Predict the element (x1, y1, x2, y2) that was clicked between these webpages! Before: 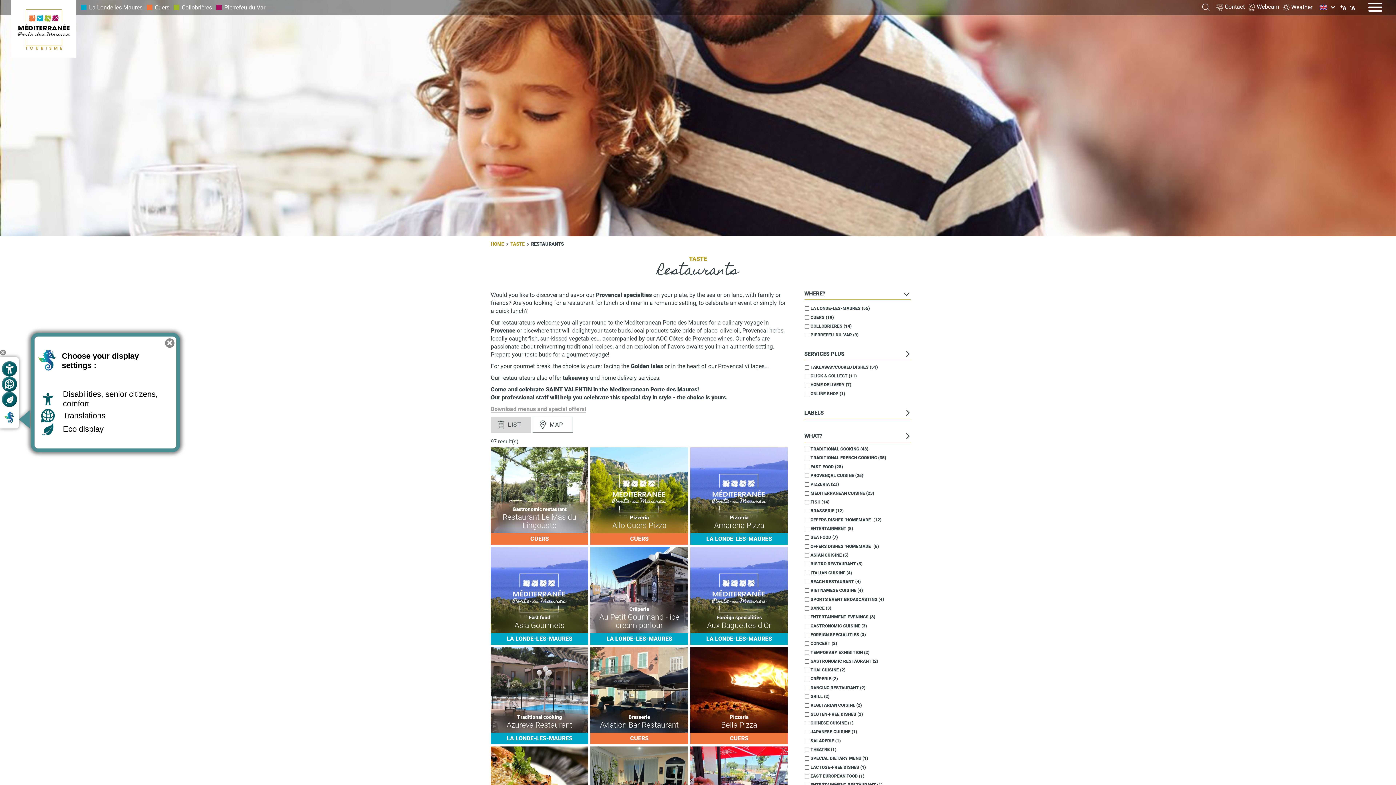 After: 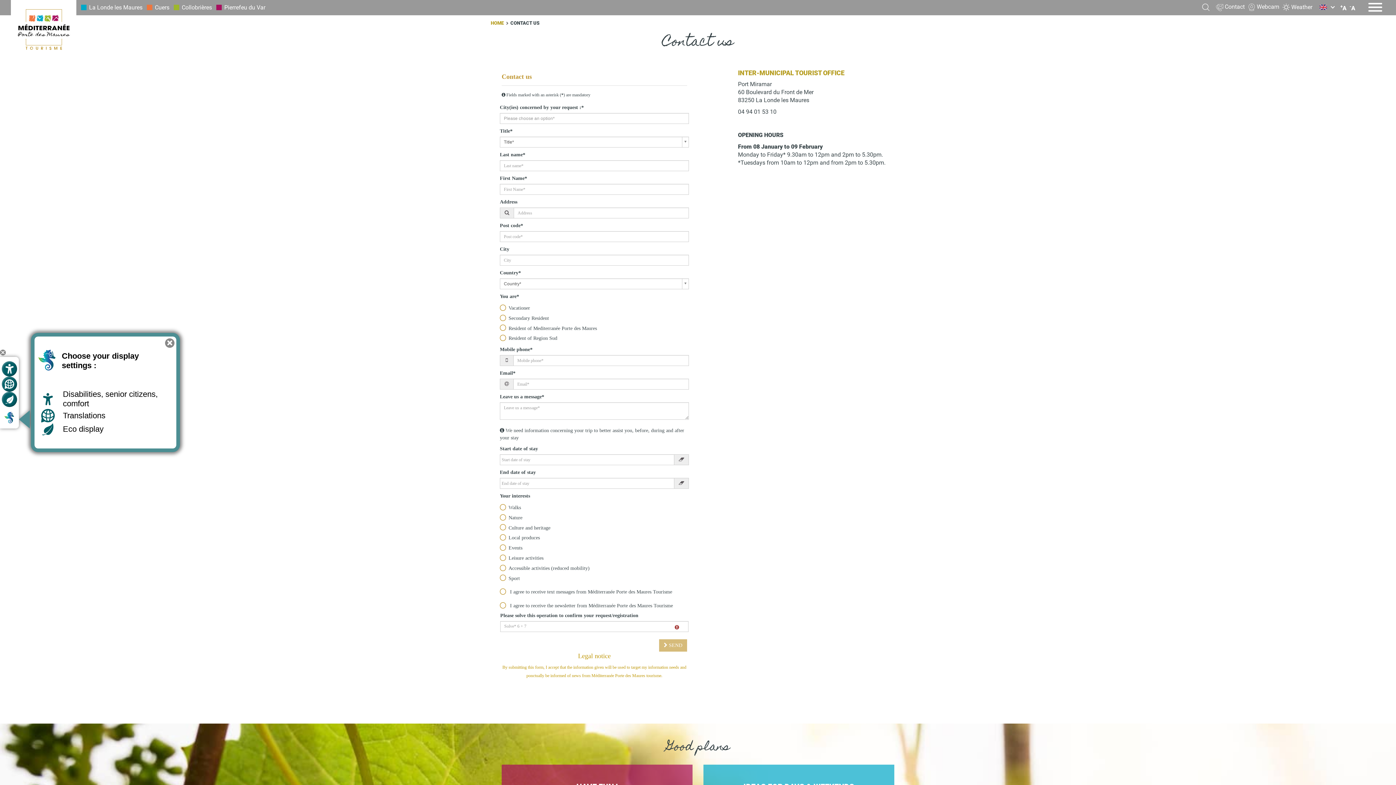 Action: bbox: (1216, 3, 1246, 10) label: Contact